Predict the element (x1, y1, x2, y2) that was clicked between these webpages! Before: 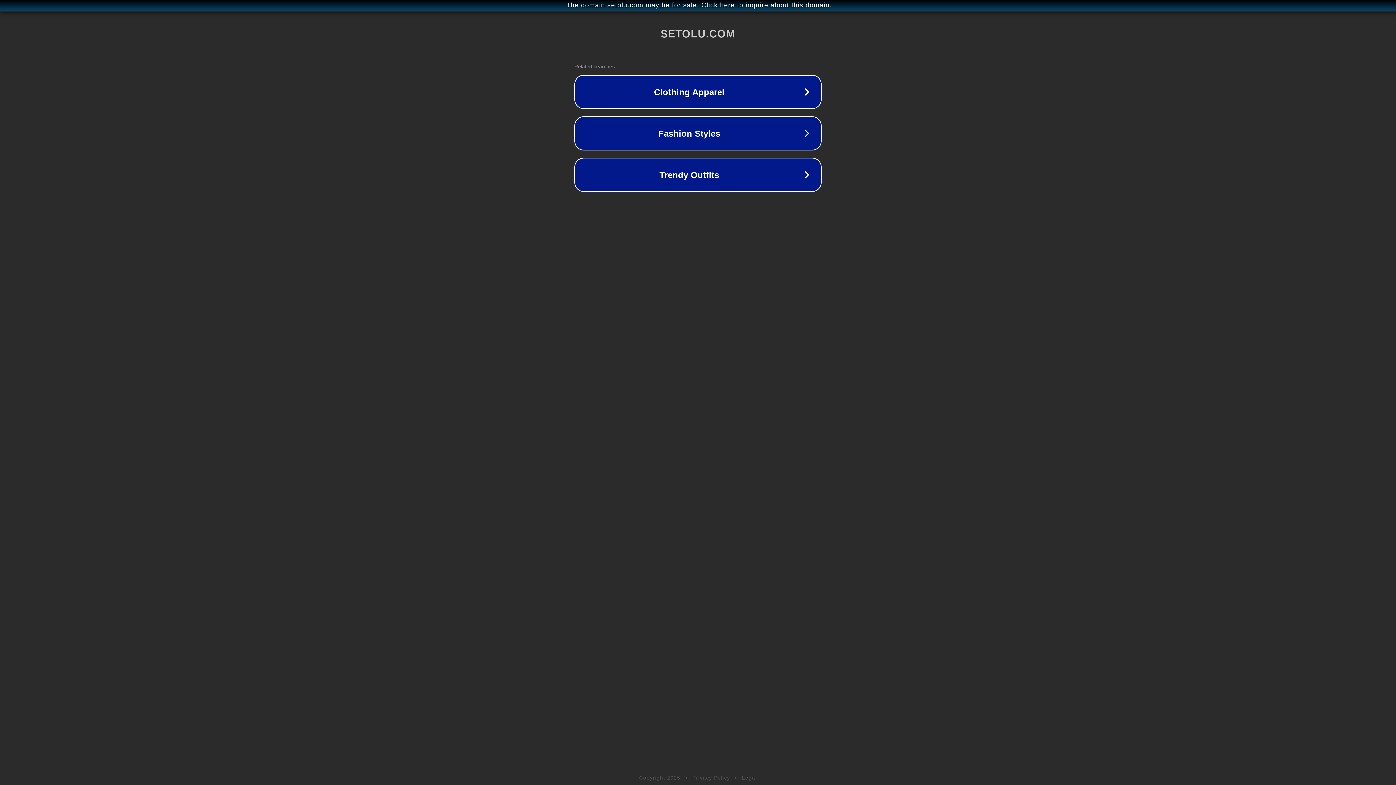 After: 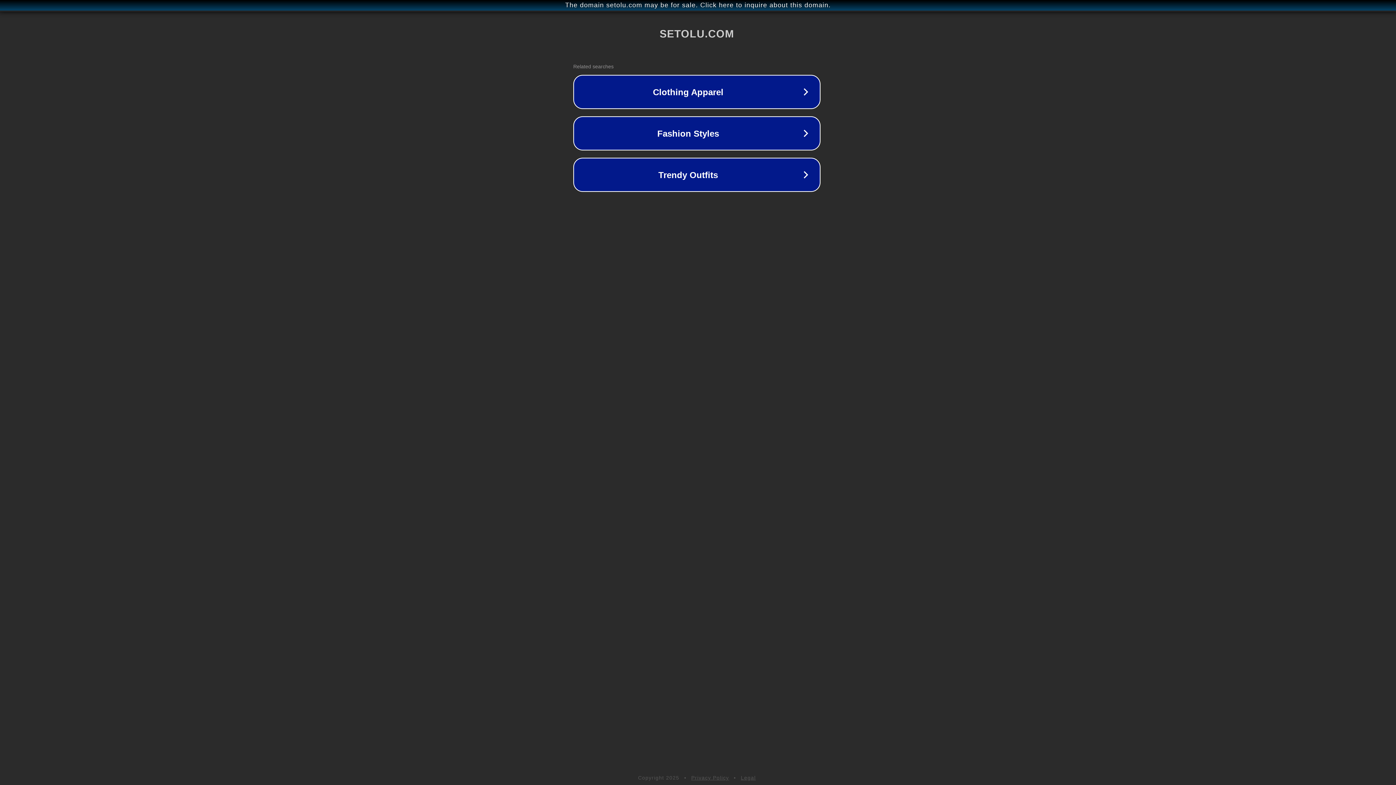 Action: label: The domain setolu.com may be for sale. Click here to inquire about this domain. bbox: (1, 1, 1397, 9)